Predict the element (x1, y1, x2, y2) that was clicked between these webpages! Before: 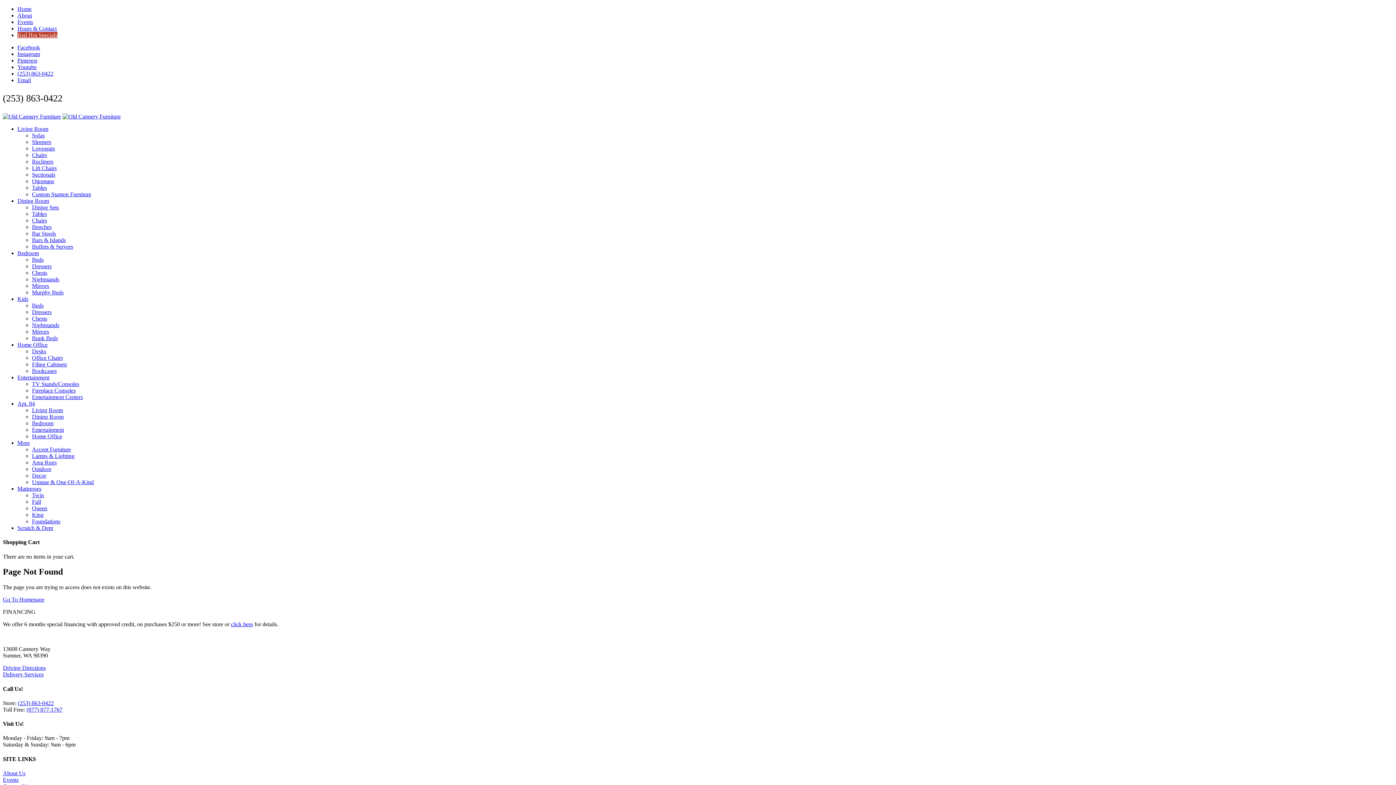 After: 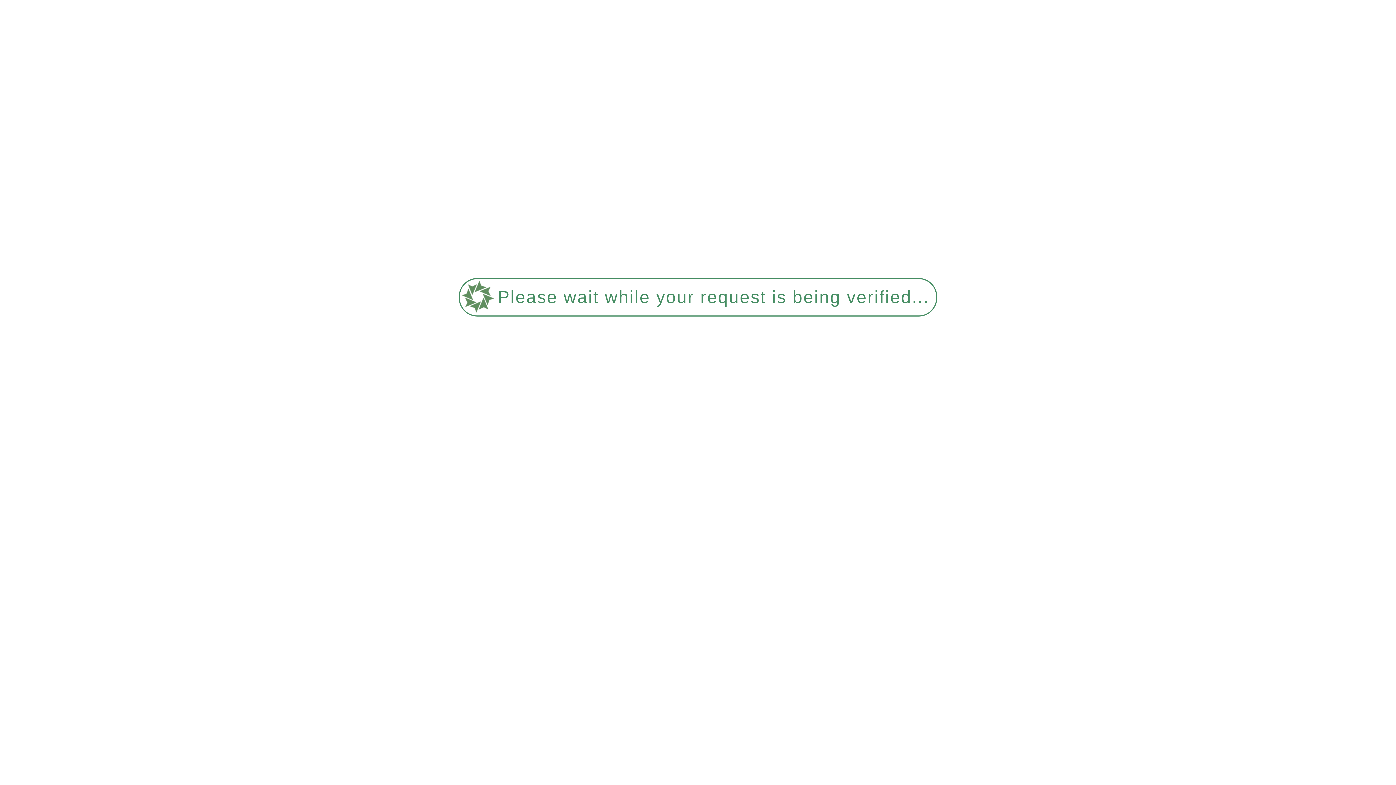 Action: bbox: (32, 466, 51, 472) label: Outdoor